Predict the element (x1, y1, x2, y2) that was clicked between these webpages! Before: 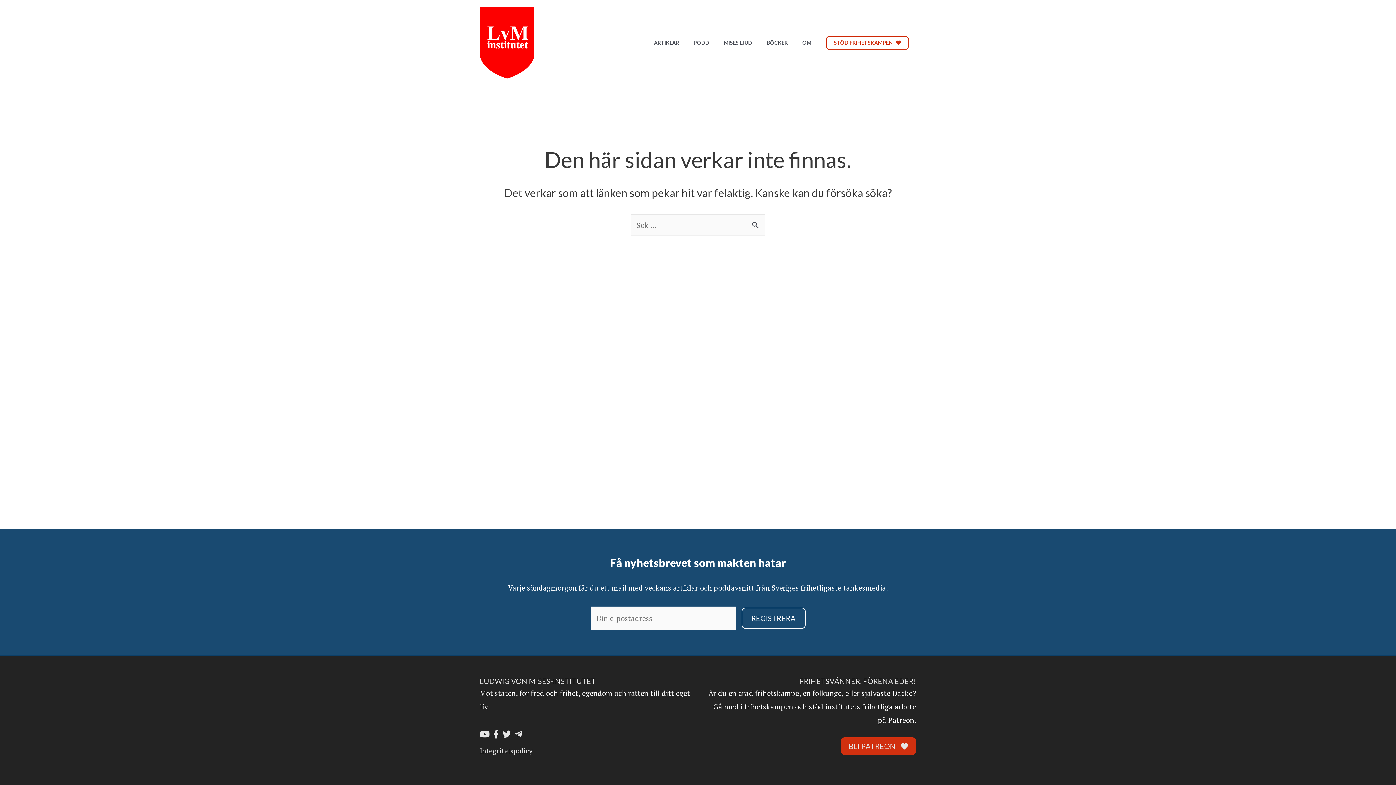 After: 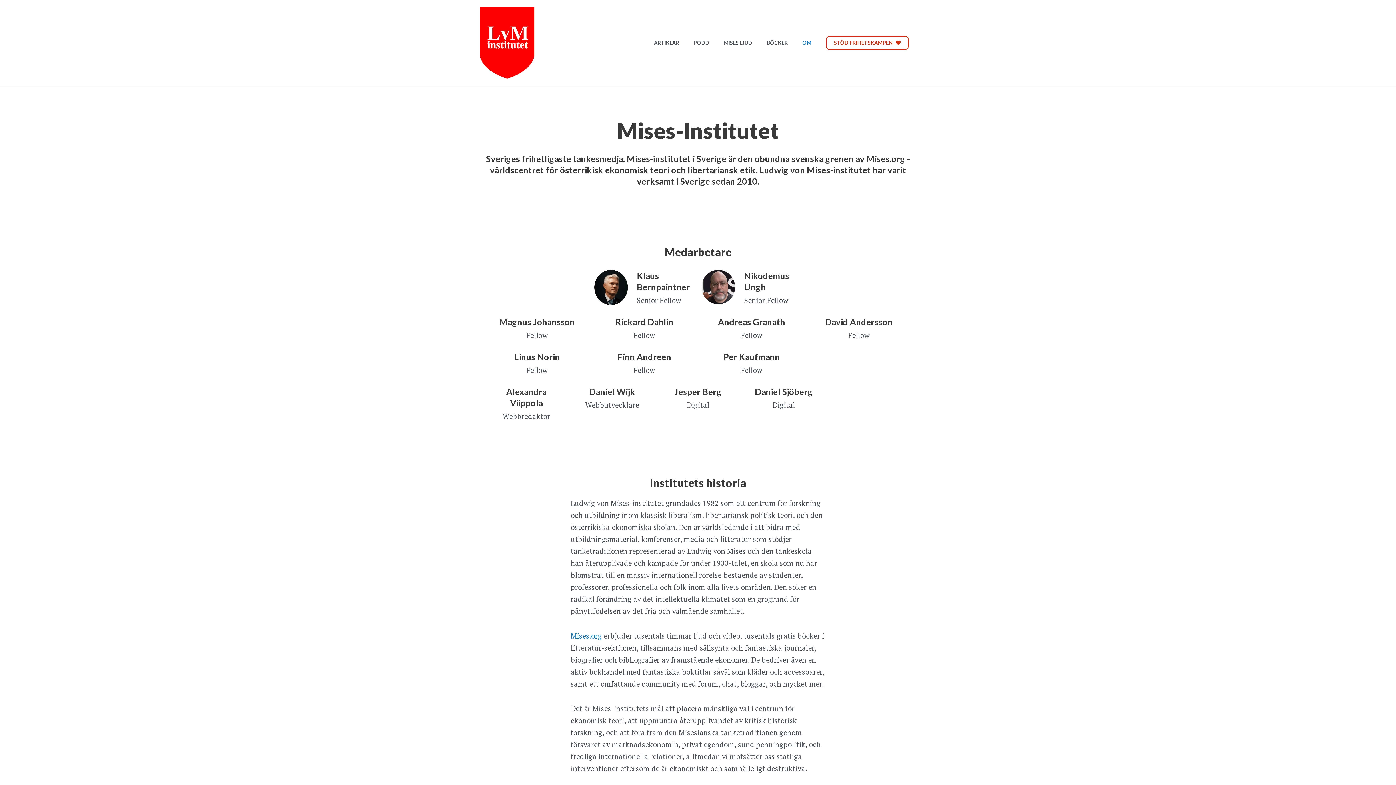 Action: label: OM bbox: (795, 0, 818, 85)